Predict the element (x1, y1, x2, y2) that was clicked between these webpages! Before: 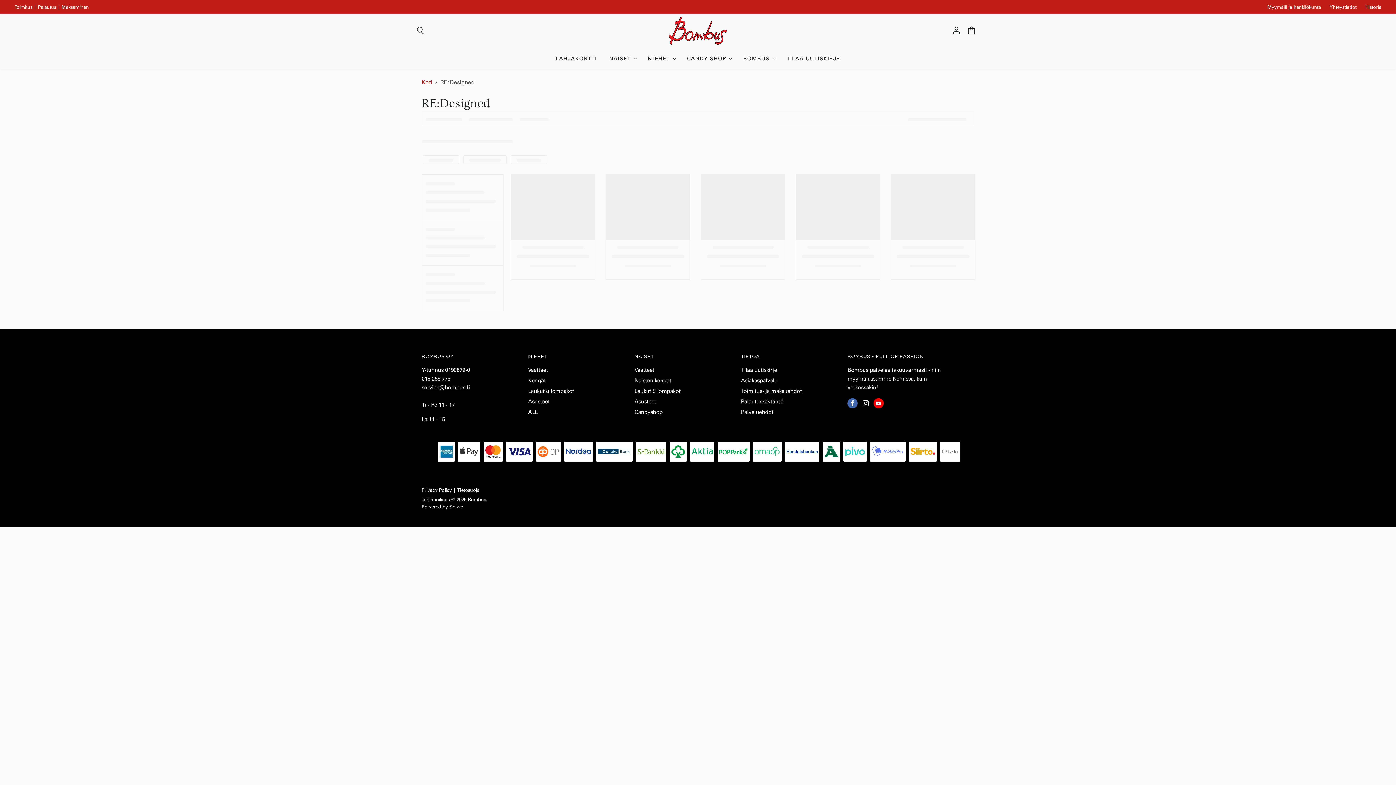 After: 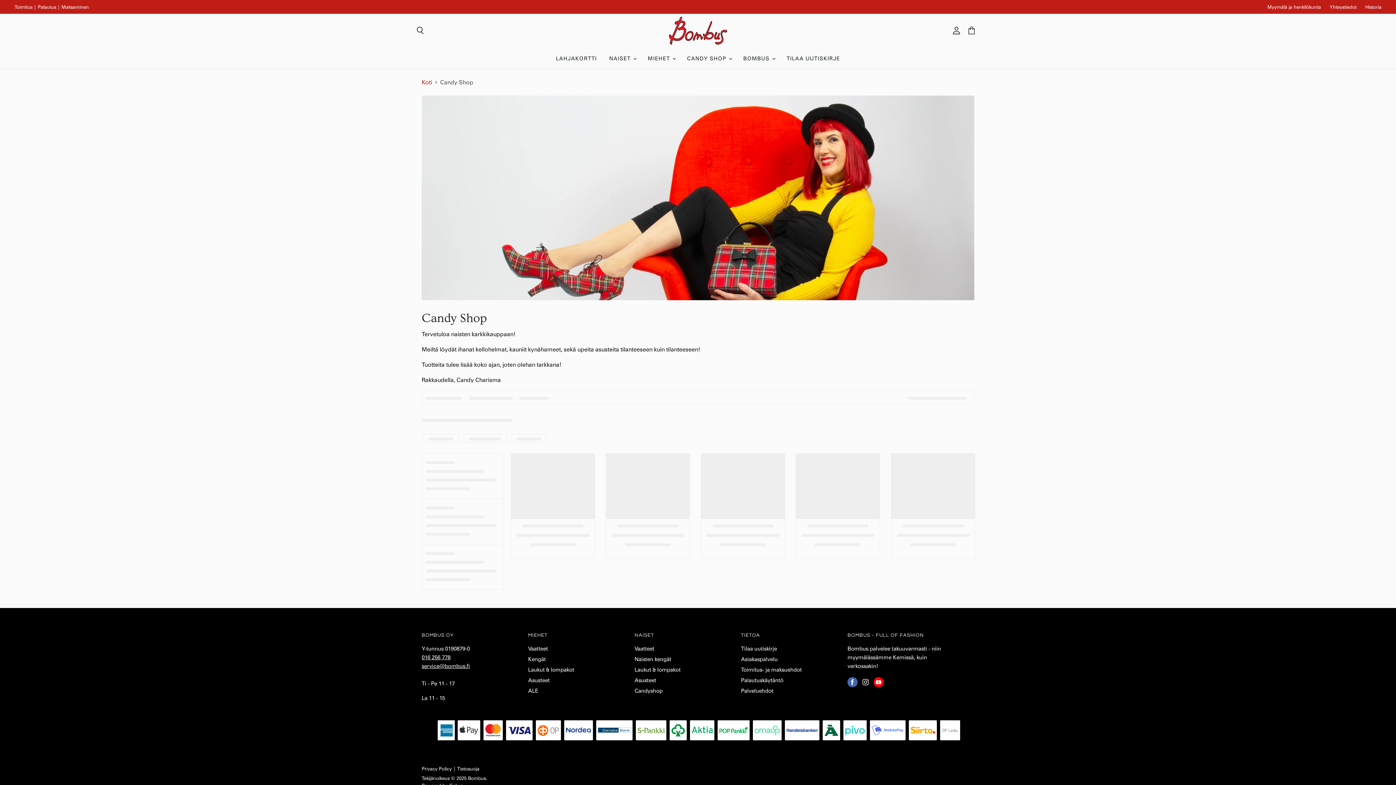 Action: bbox: (681, 50, 736, 65) label: CANDY SHOP 